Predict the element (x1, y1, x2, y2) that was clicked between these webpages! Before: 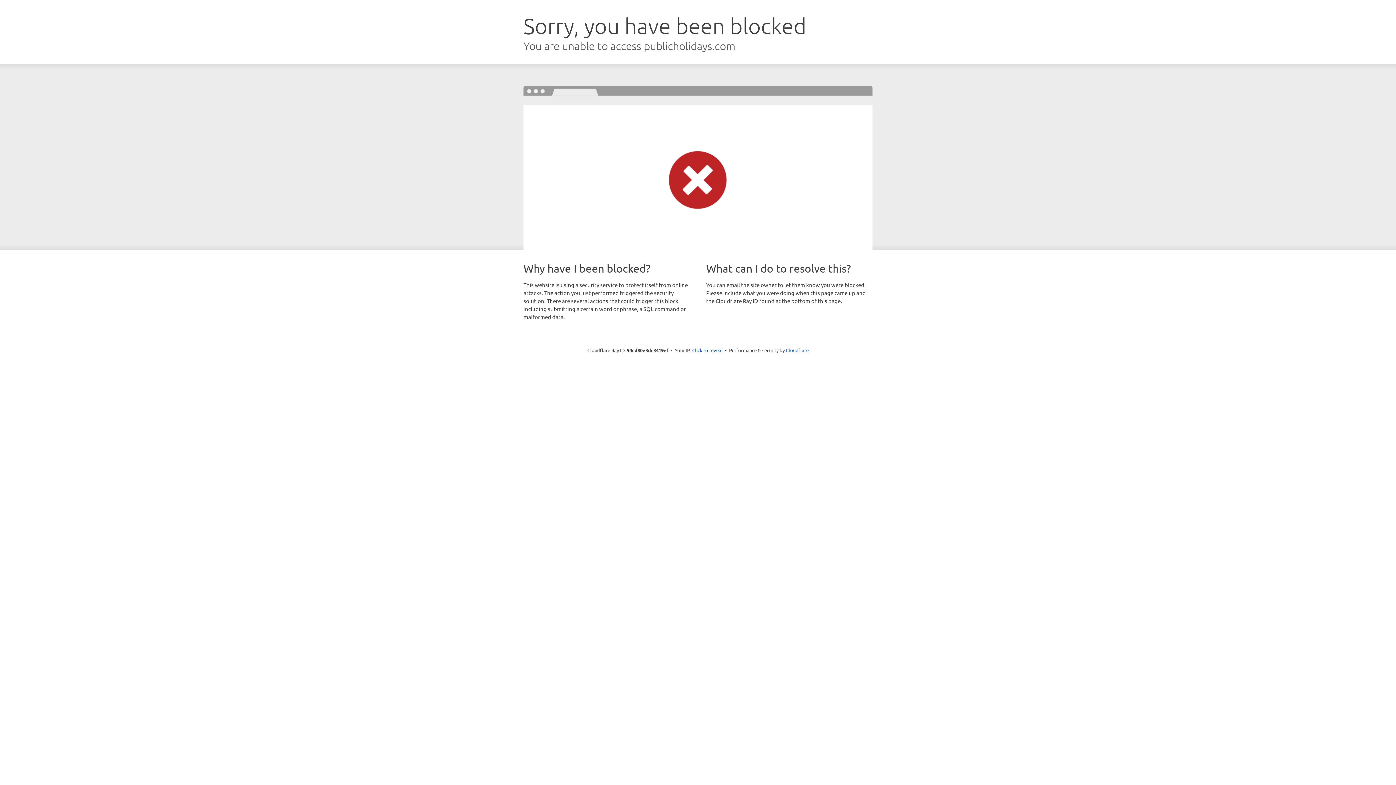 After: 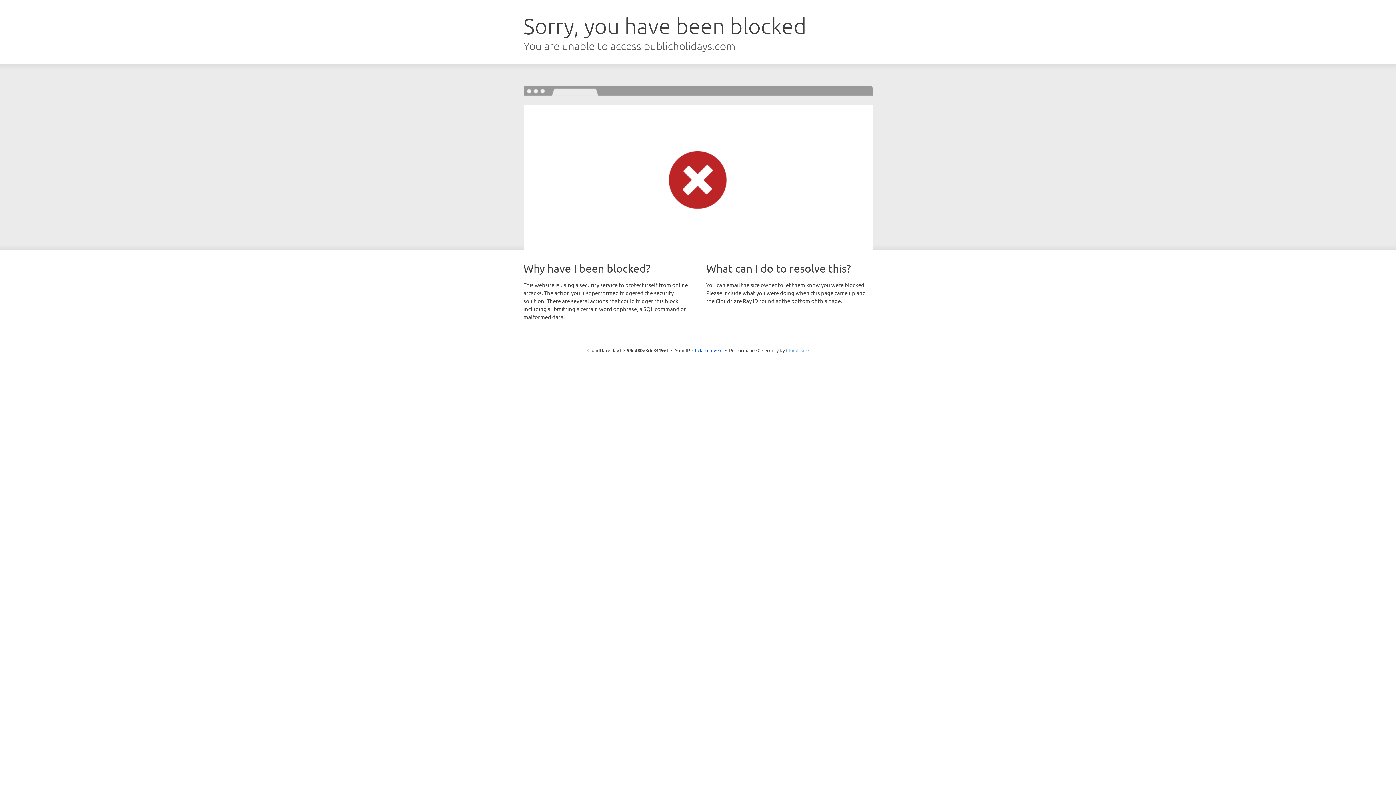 Action: label: Cloudflare bbox: (786, 347, 808, 353)